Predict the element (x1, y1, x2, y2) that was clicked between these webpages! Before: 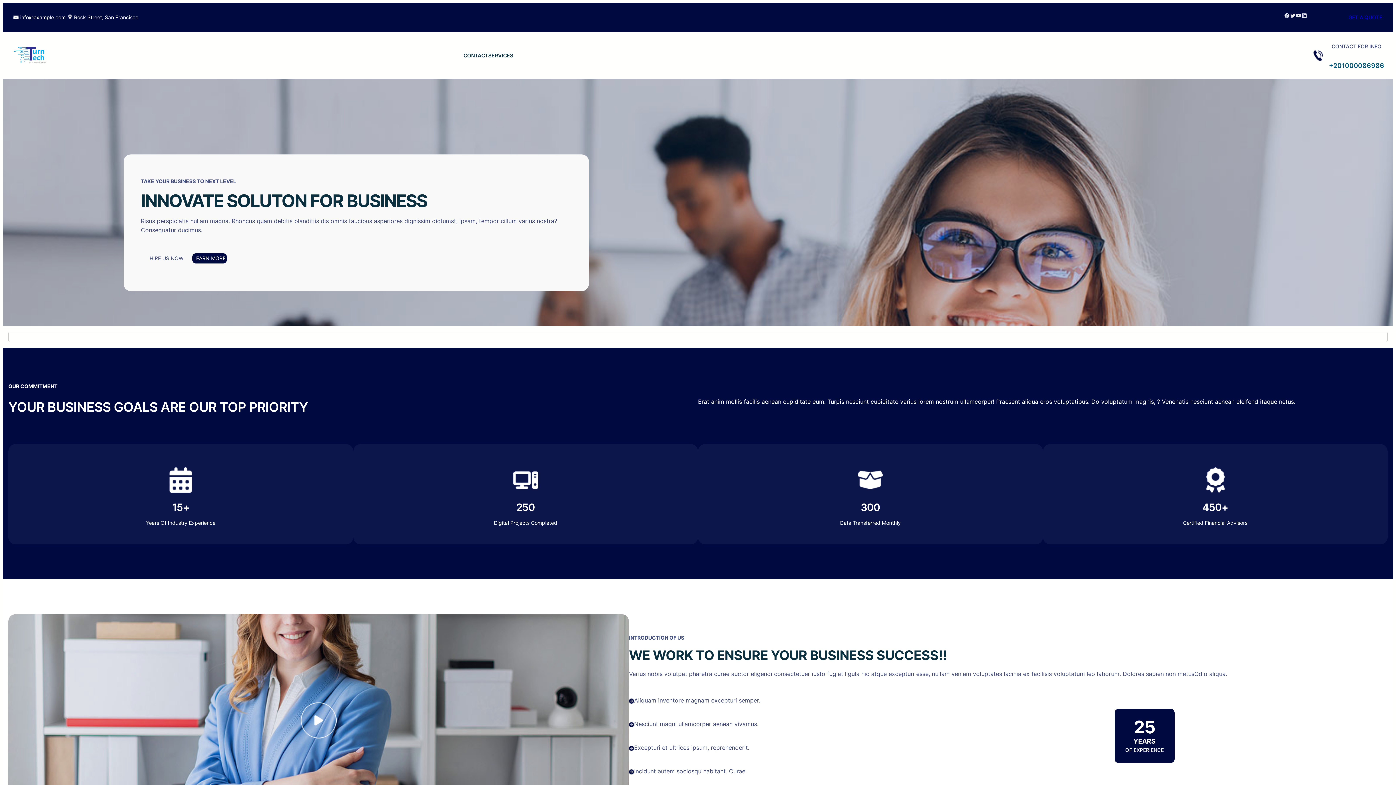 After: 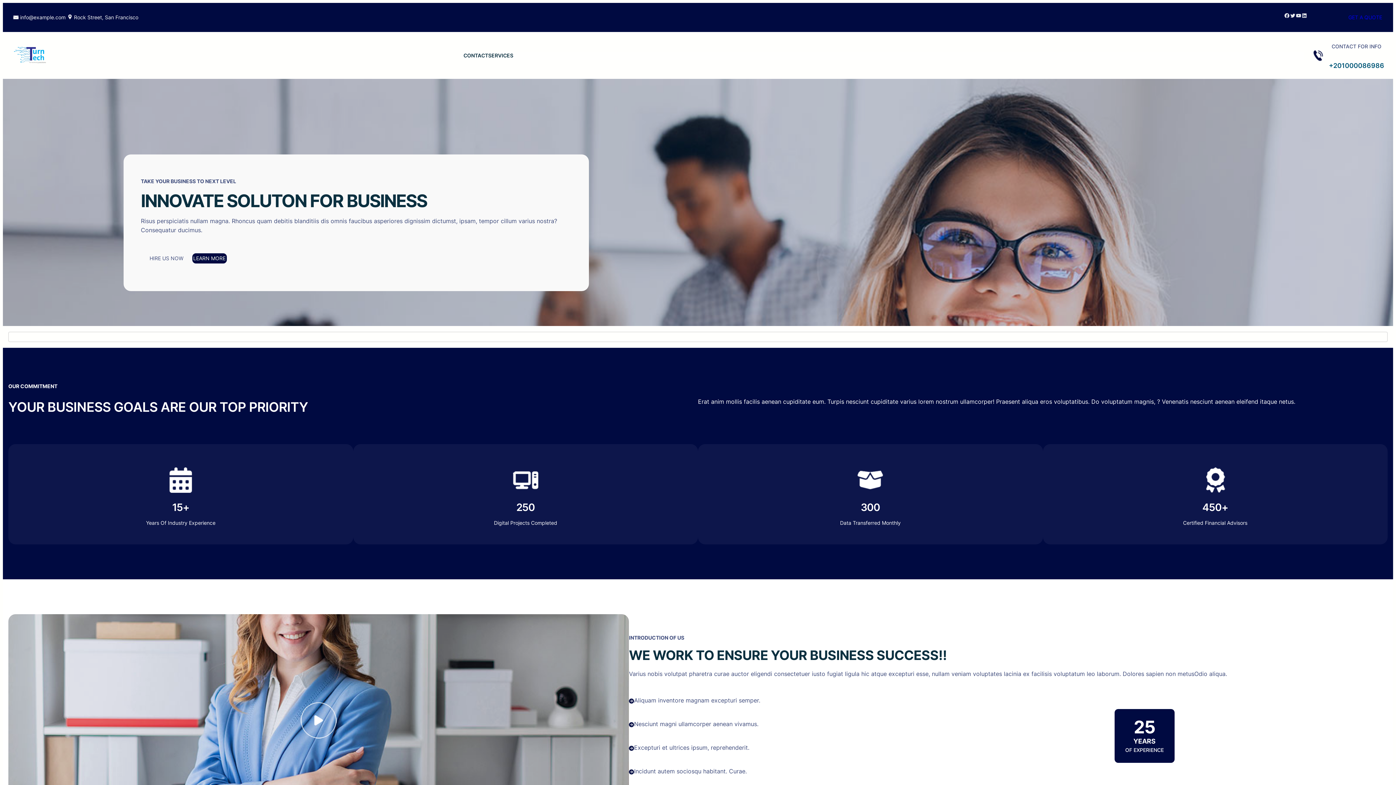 Action: label: GET A QUOTE bbox: (1343, 9, 1388, 25)